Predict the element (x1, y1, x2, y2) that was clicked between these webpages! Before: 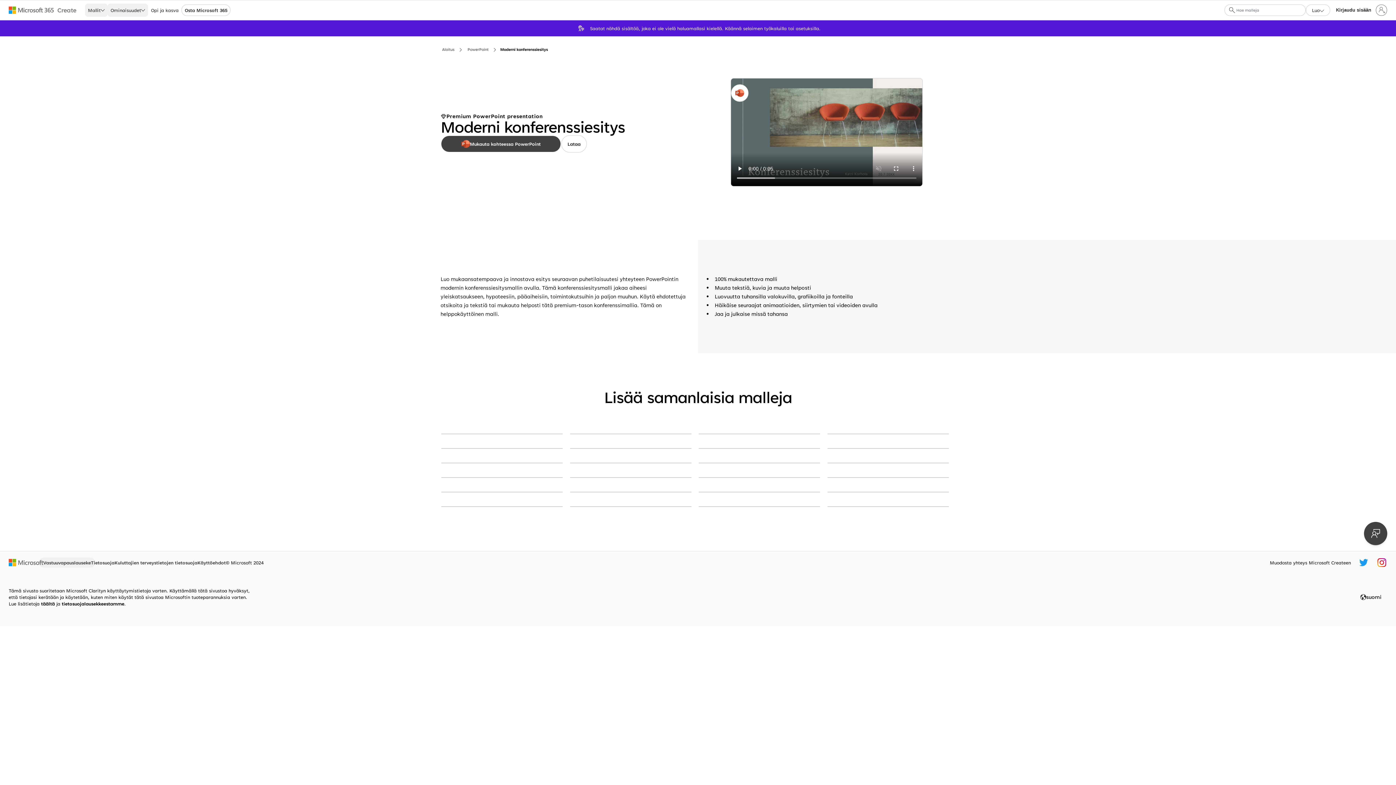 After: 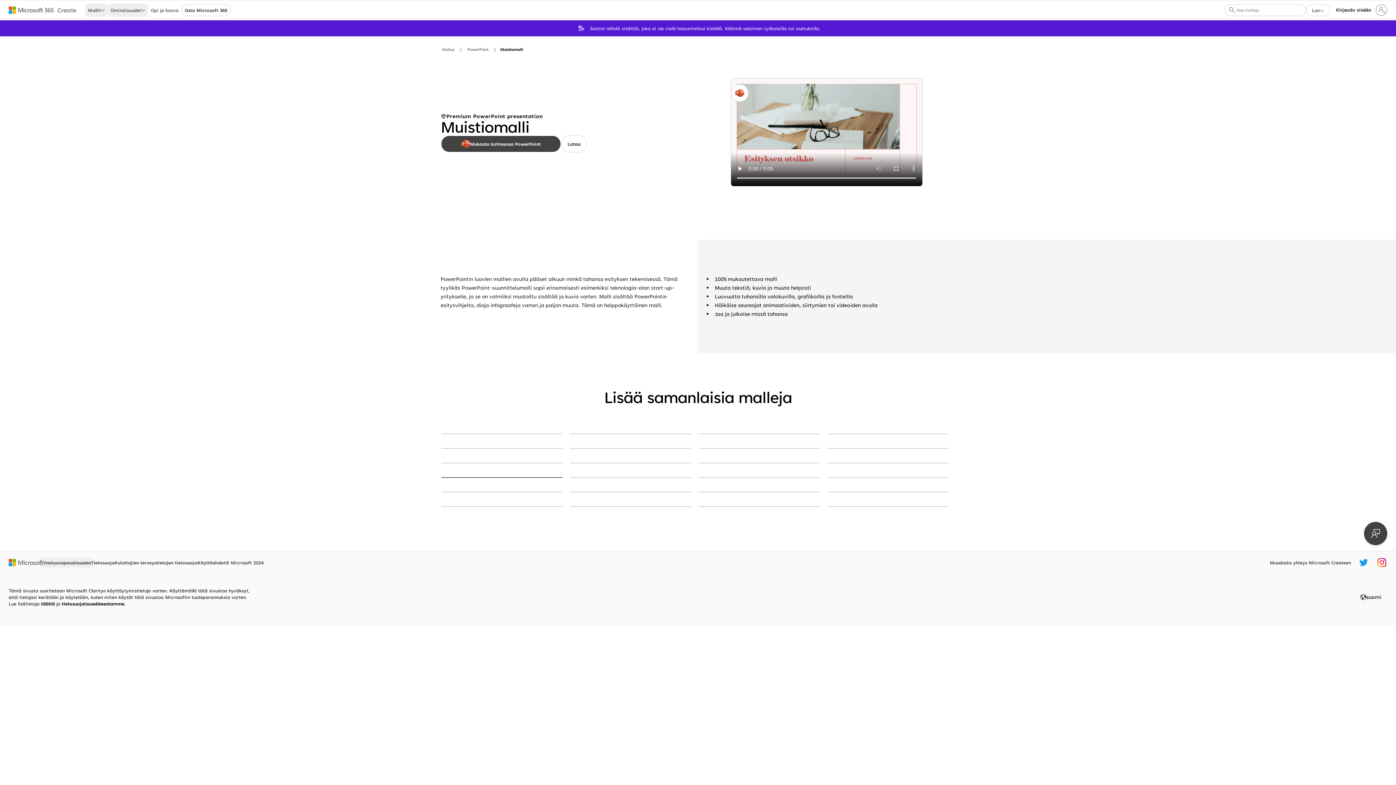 Action: bbox: (441, 477, 562, 478) label: Muistiomalli pink modern-simple